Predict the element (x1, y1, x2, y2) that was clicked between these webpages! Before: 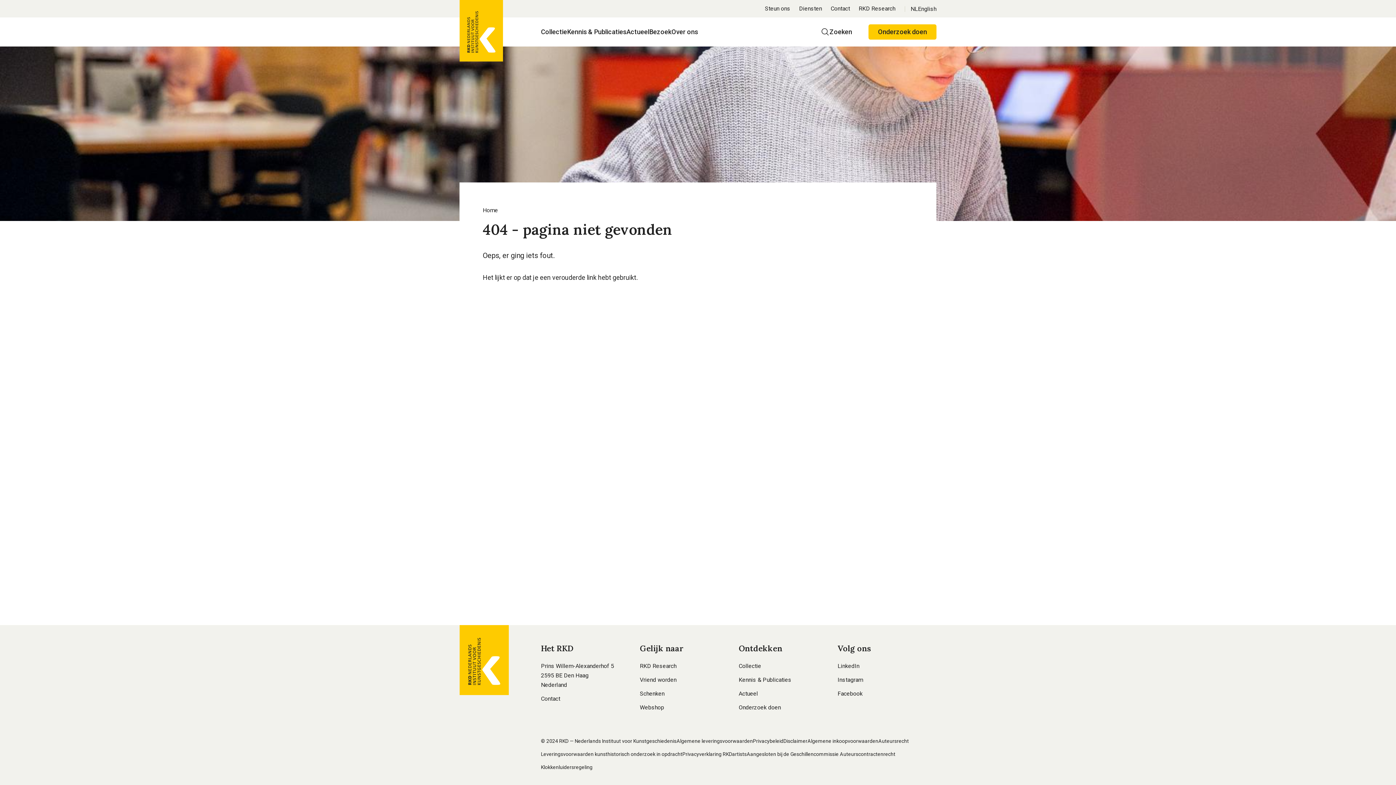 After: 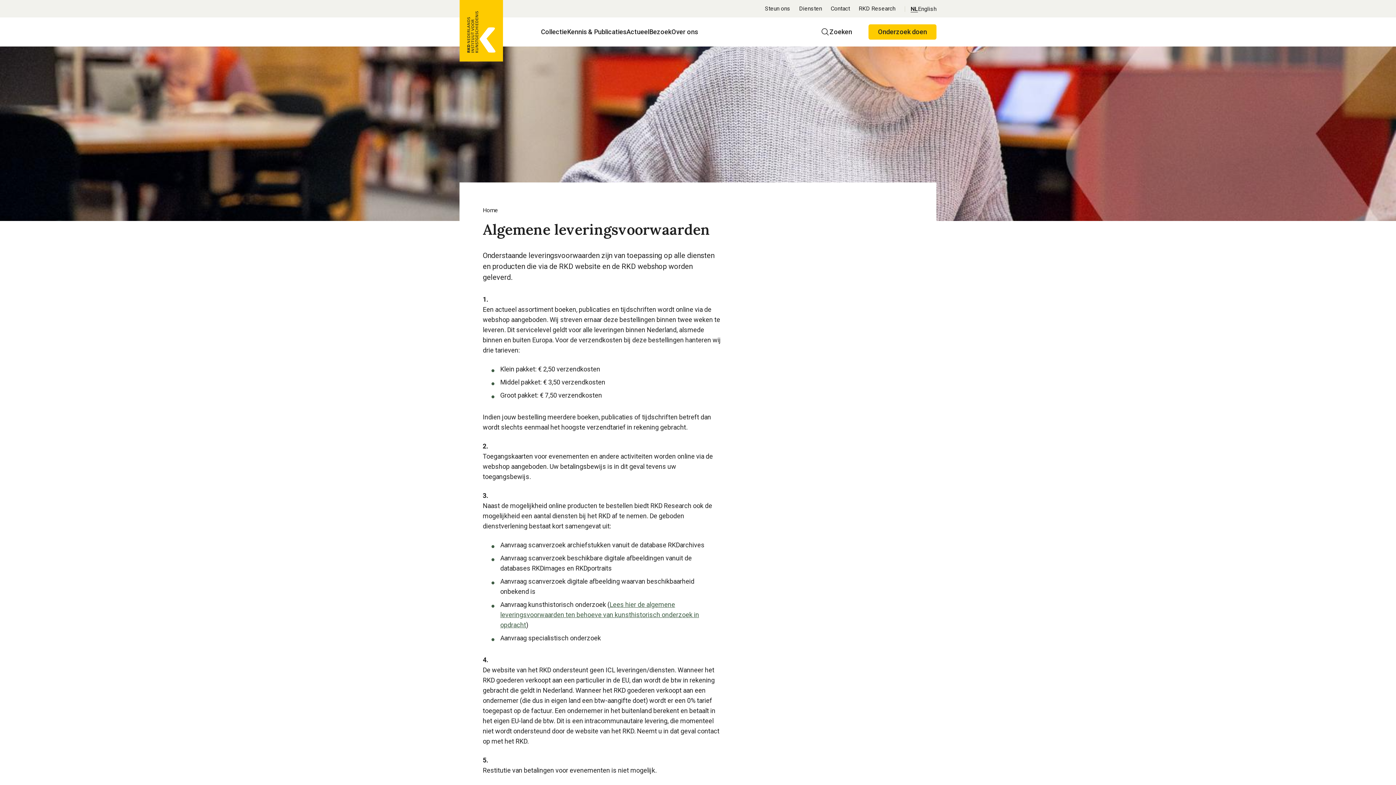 Action: label: Algemene leveringsvoorwaarden bbox: (676, 738, 753, 744)